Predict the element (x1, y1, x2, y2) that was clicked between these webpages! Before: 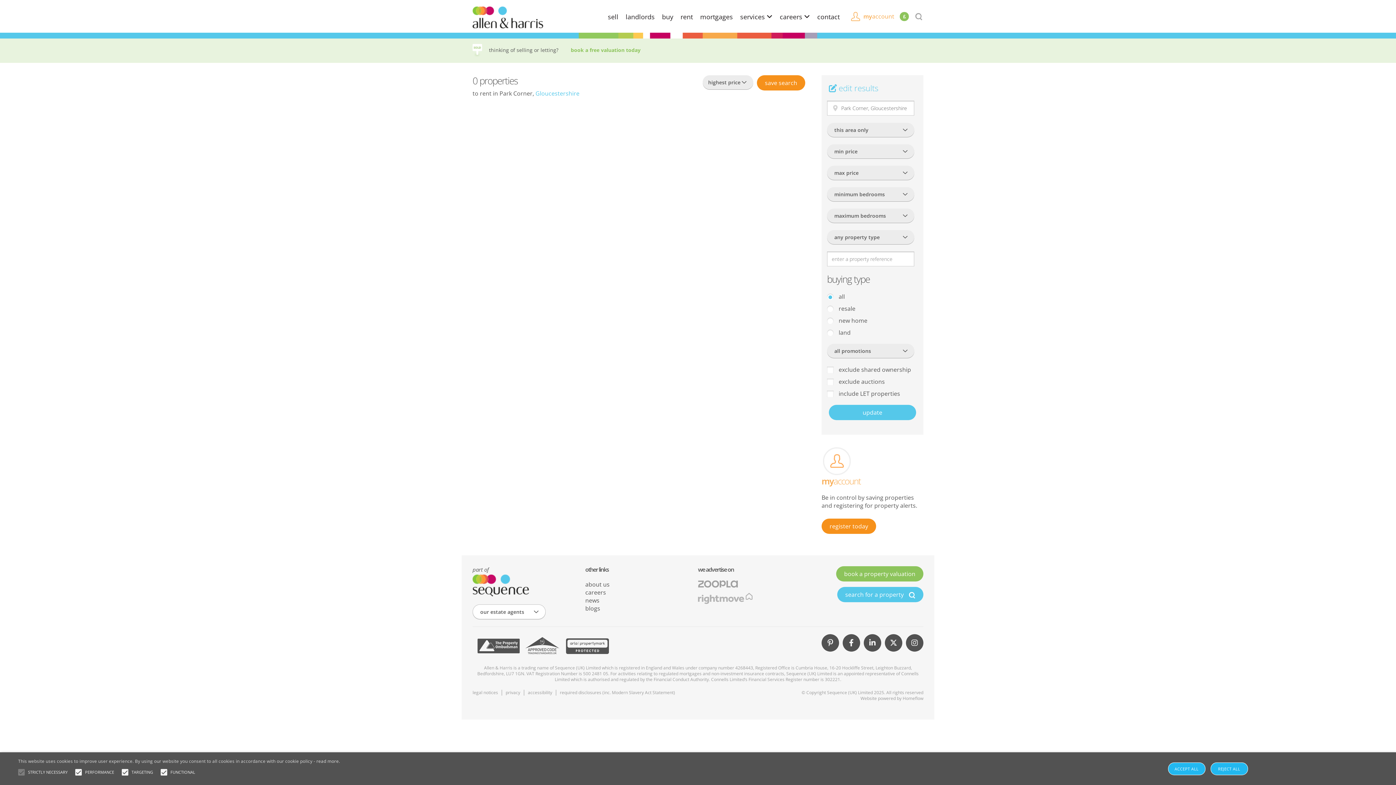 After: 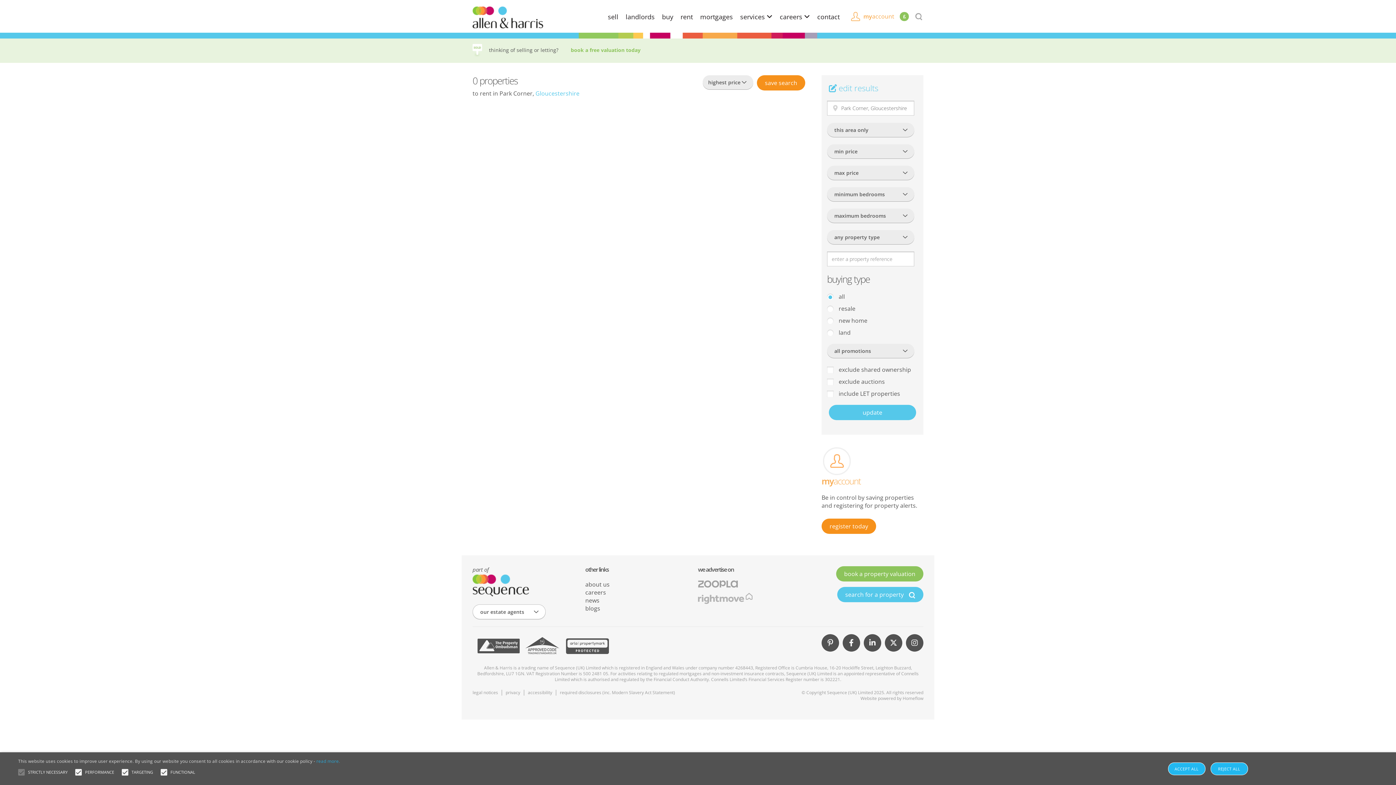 Action: bbox: (316, 758, 340, 764) label: read more., opens a new window